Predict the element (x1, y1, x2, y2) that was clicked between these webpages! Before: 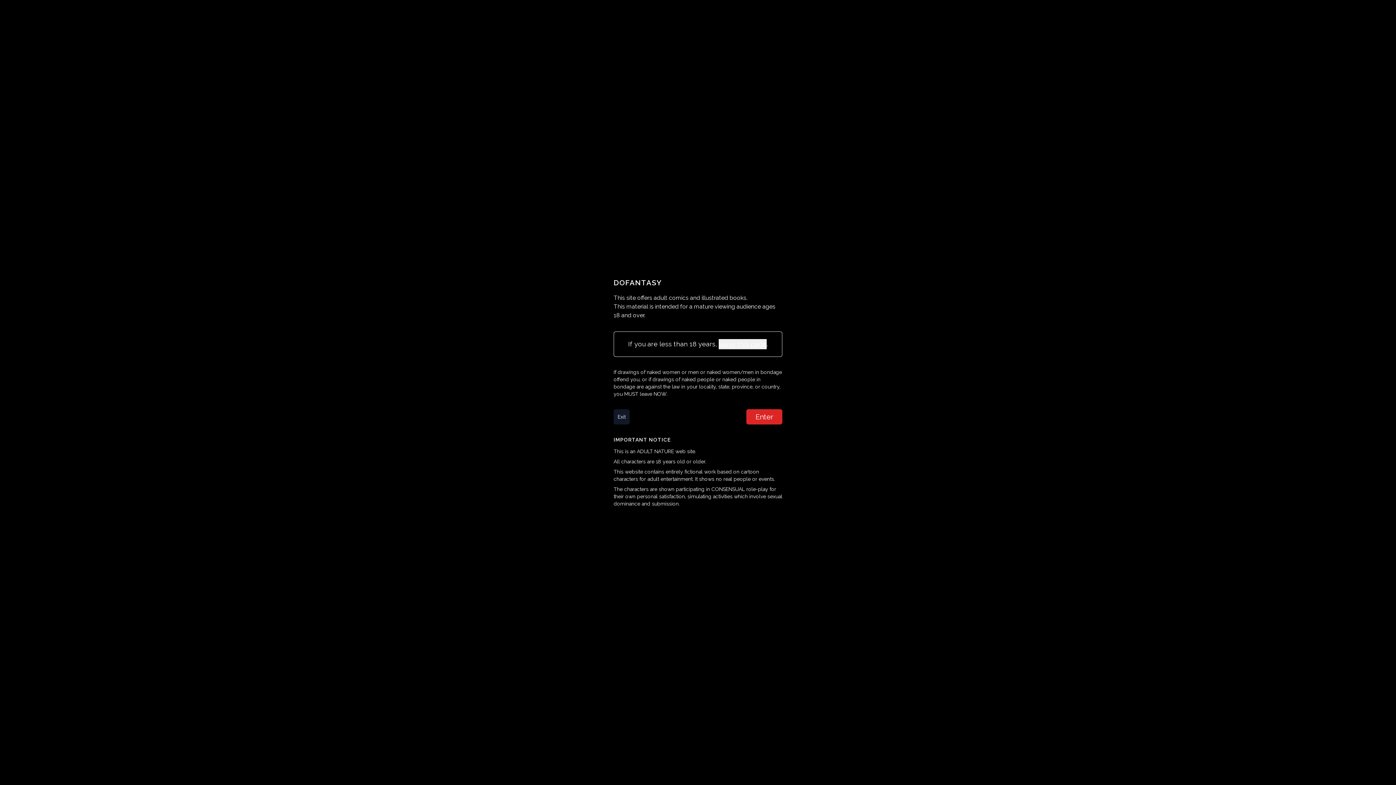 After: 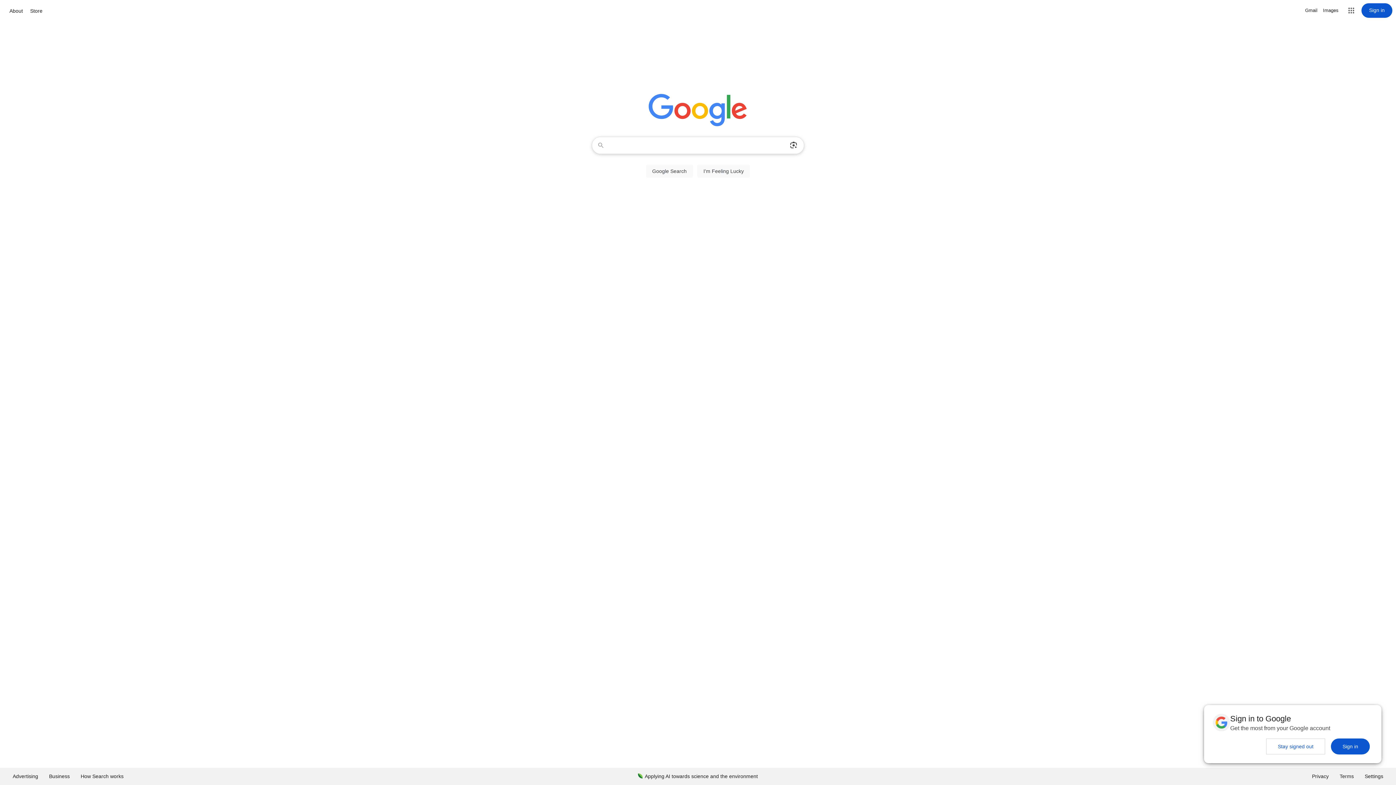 Action: bbox: (613, 409, 629, 424) label: Exit